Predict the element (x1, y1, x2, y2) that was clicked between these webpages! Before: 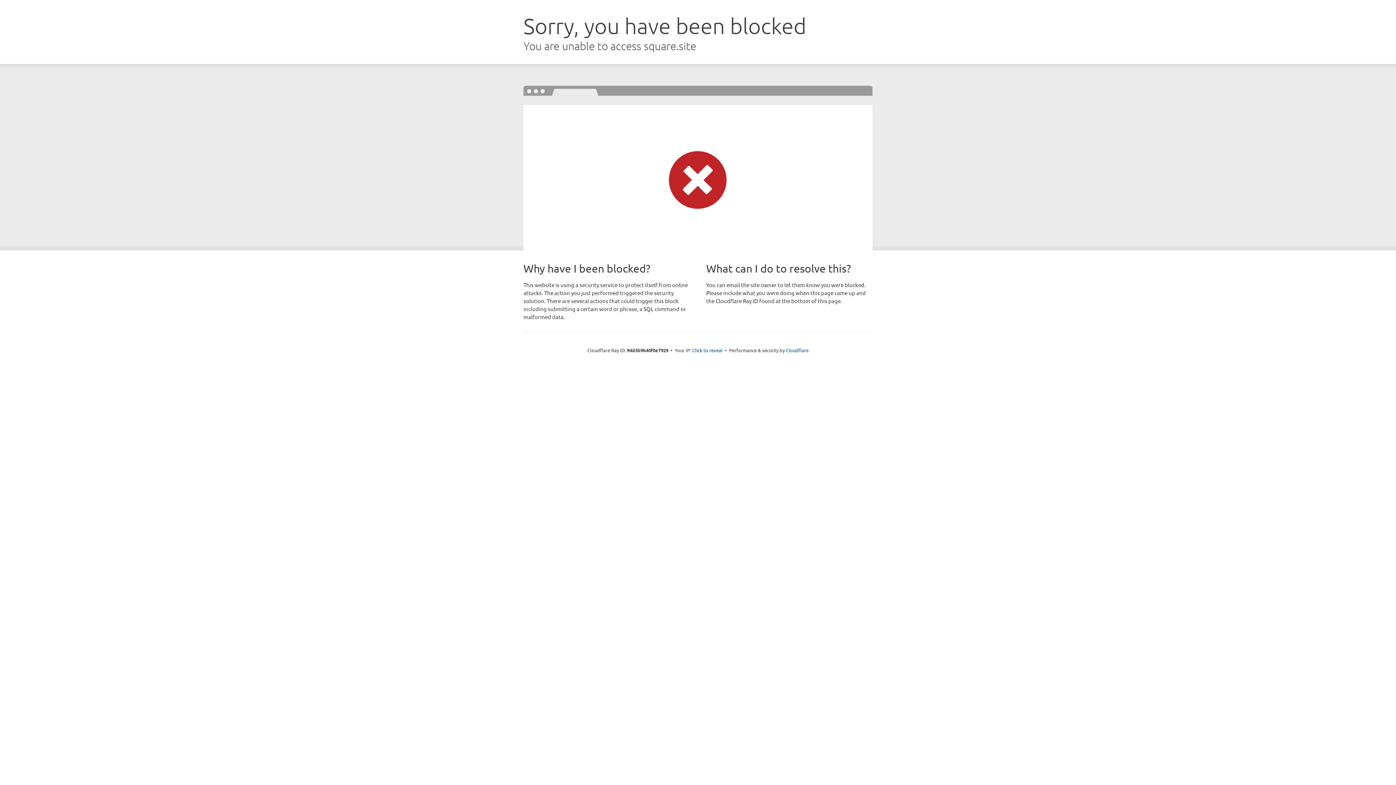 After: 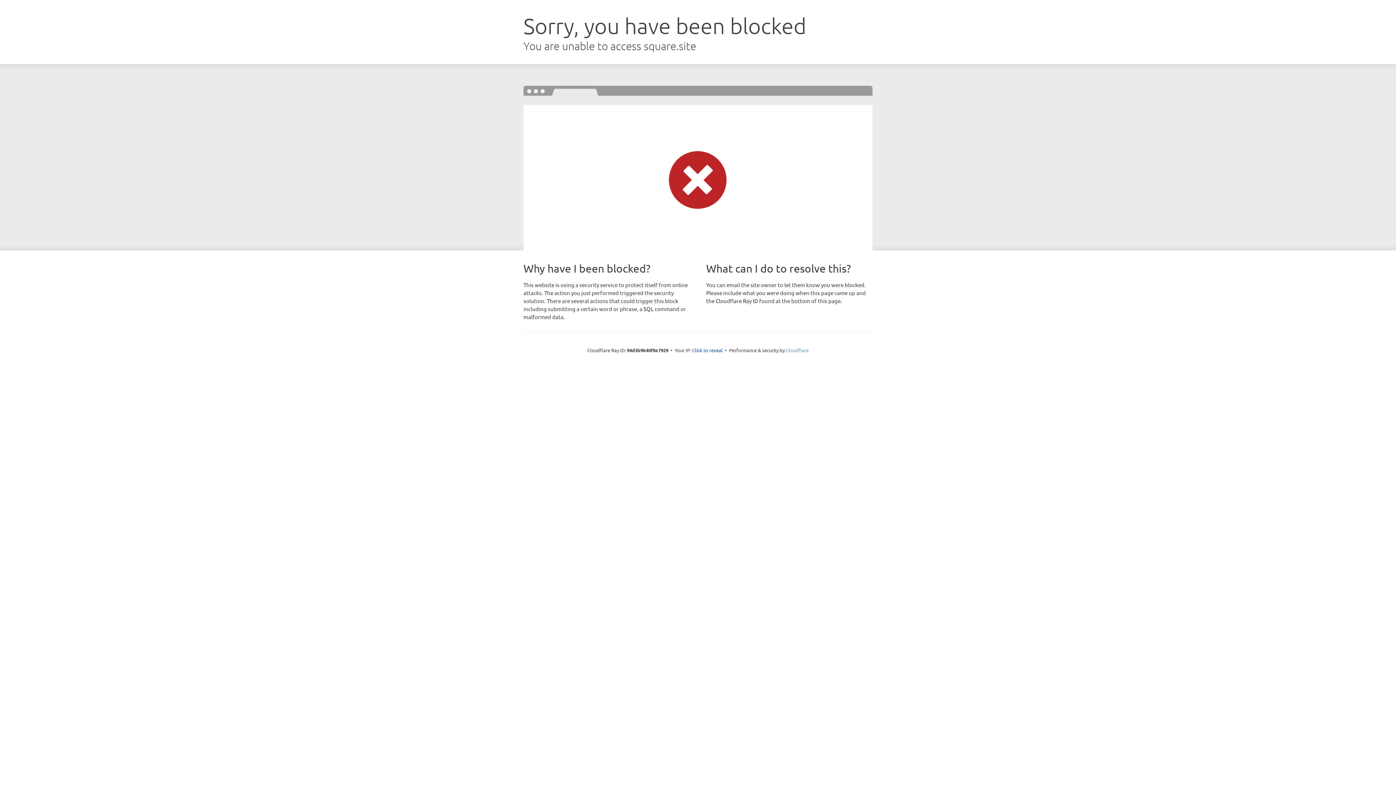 Action: bbox: (786, 347, 808, 353) label: Cloudflare